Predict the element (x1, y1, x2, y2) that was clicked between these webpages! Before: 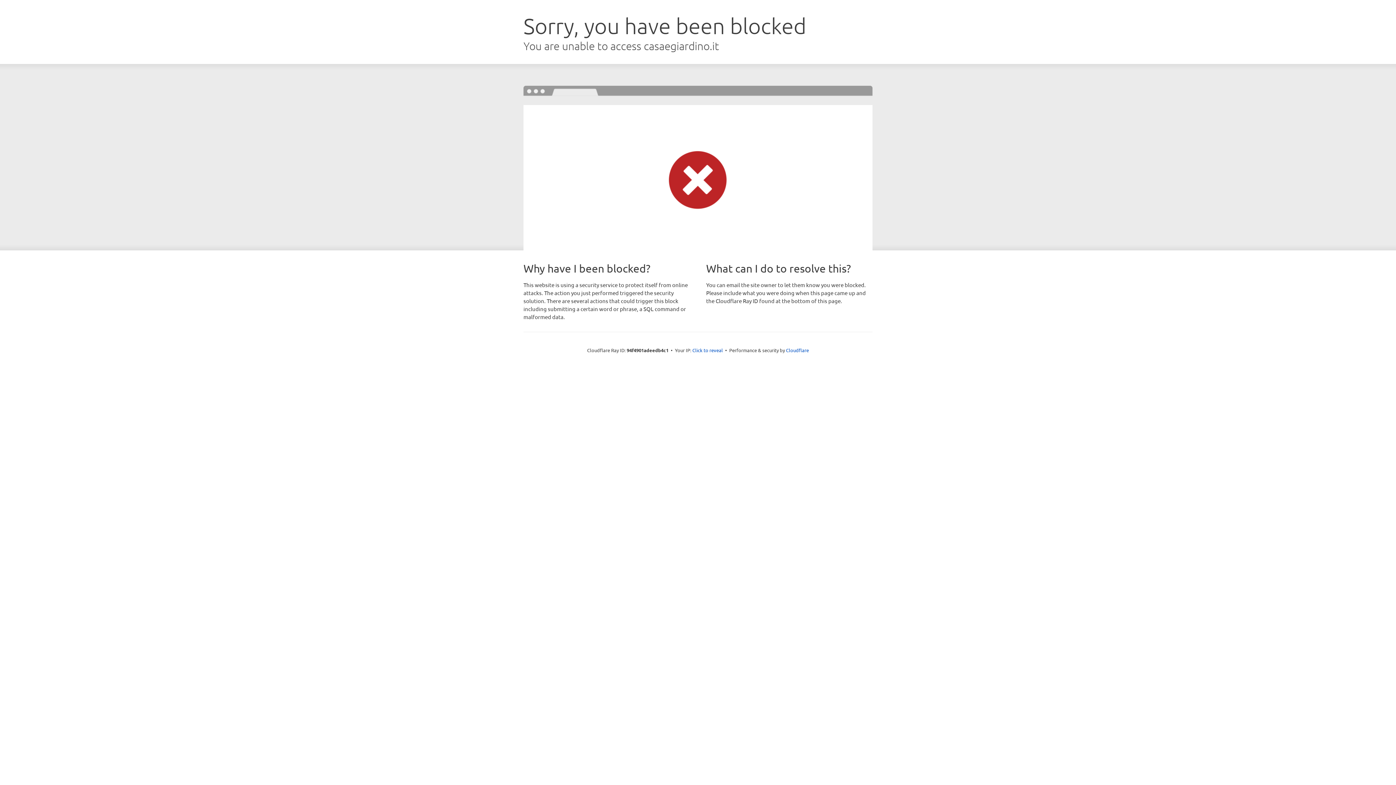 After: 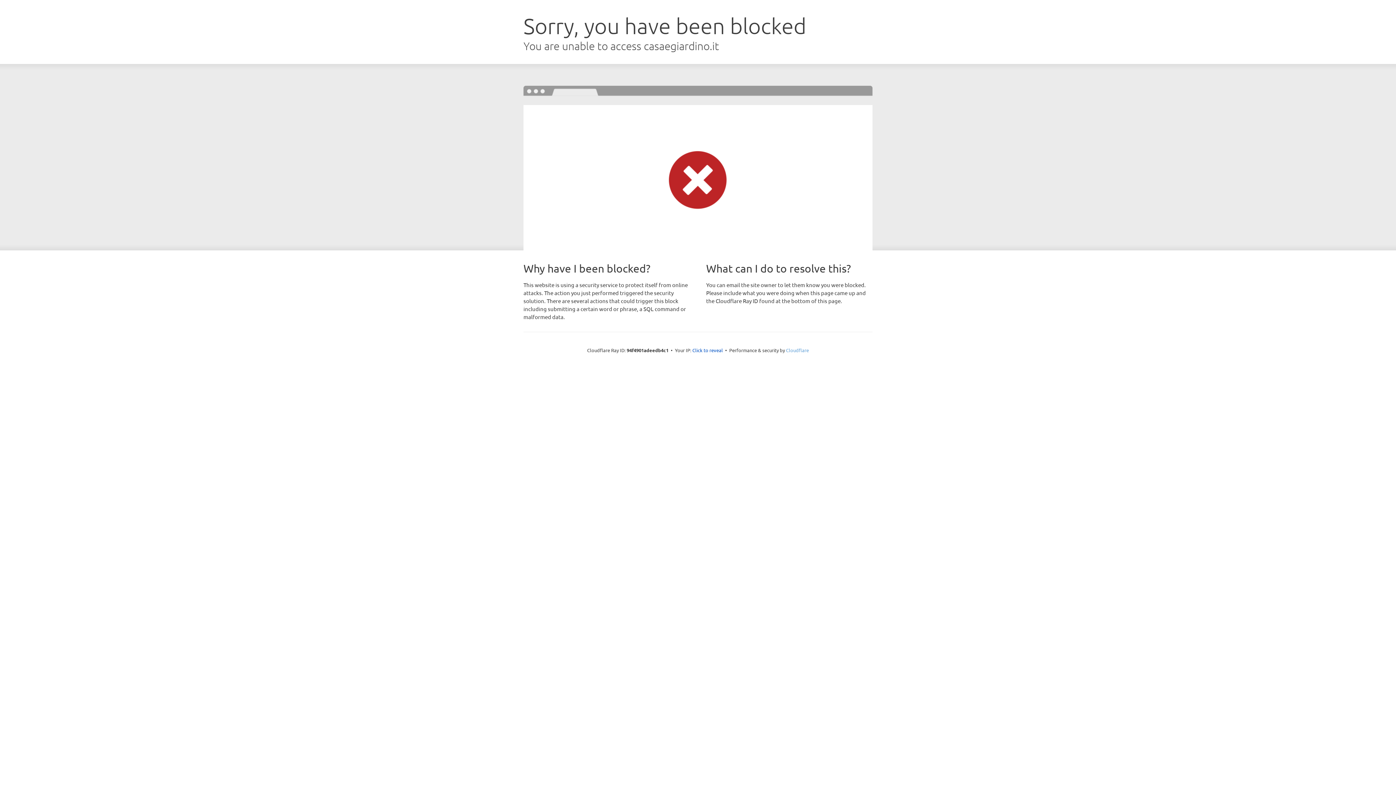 Action: label: Cloudflare bbox: (786, 347, 809, 353)